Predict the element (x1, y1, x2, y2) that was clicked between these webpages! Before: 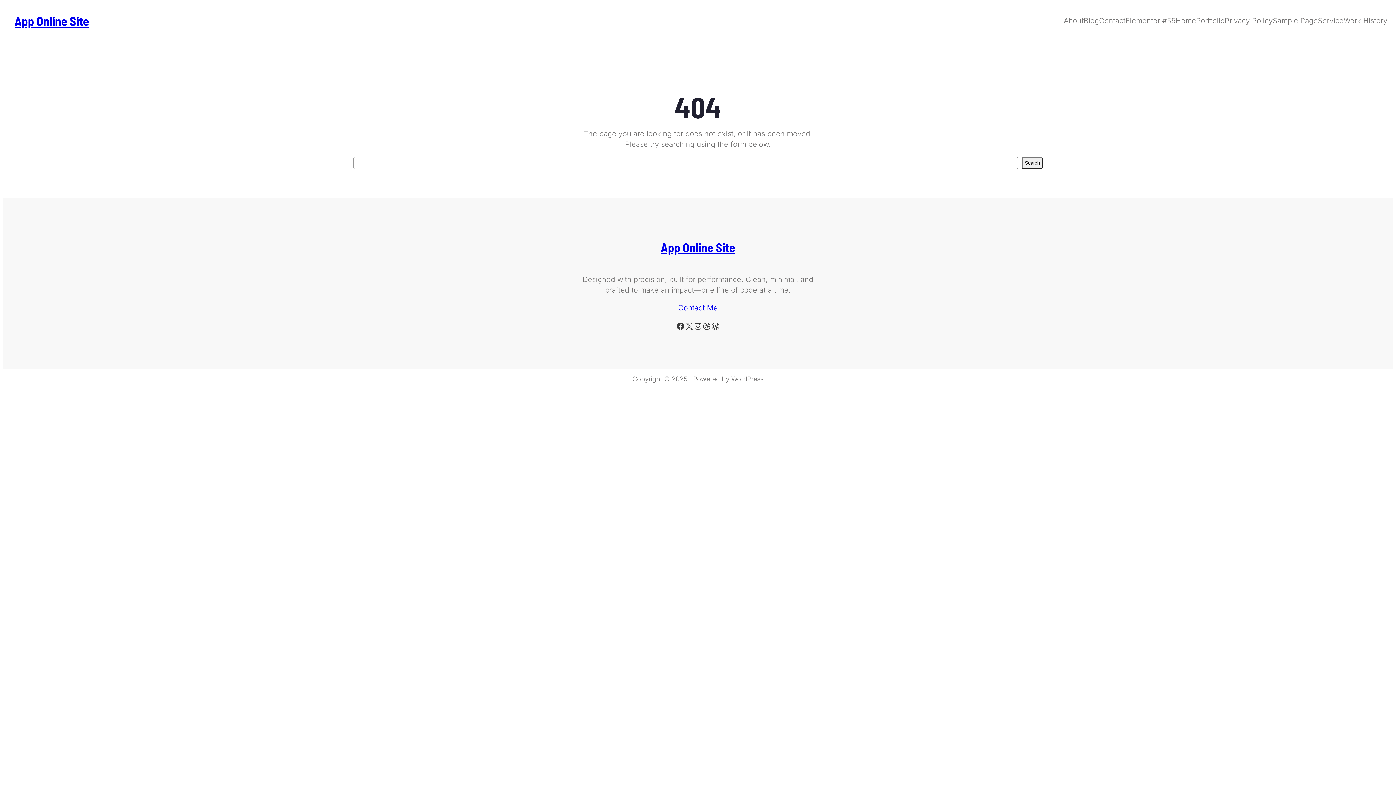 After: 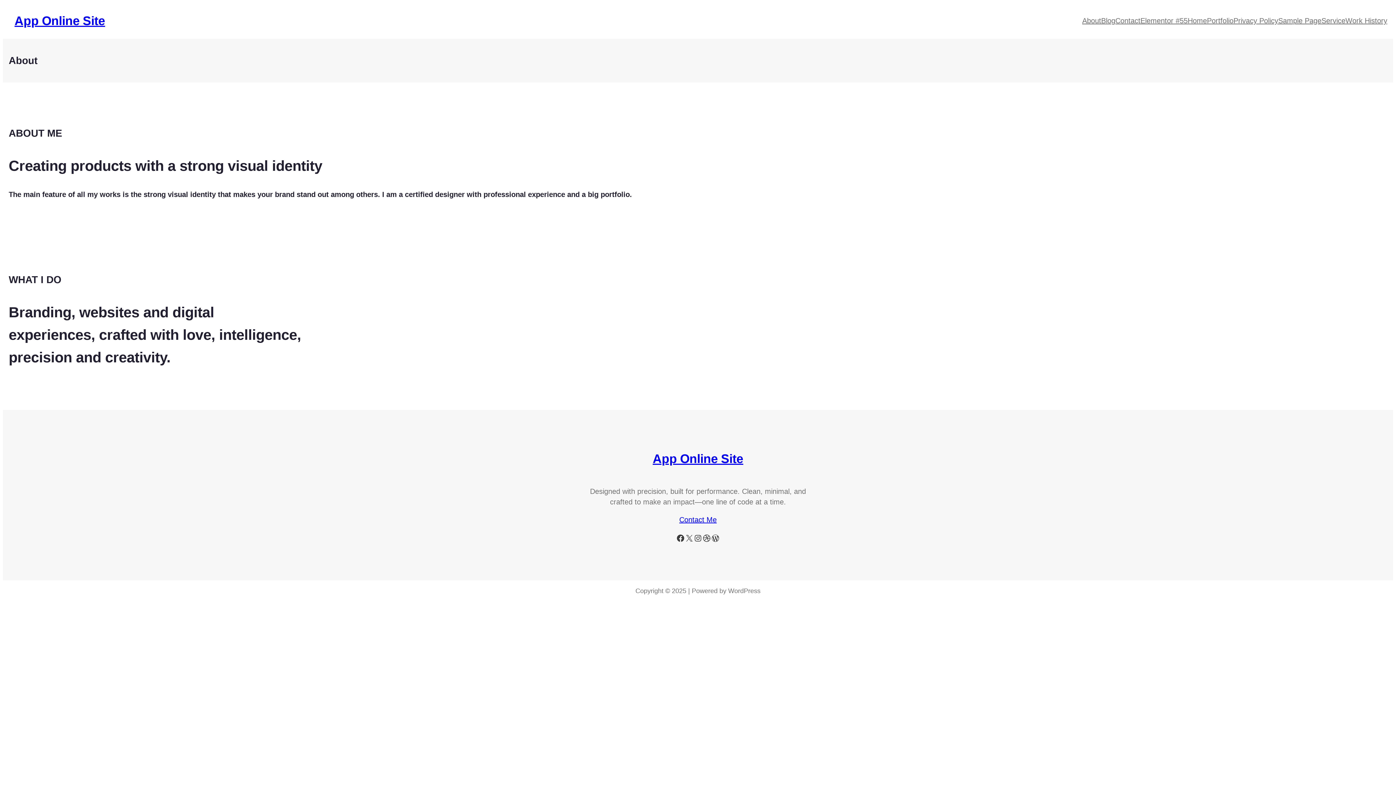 Action: bbox: (1064, 15, 1084, 26) label: About